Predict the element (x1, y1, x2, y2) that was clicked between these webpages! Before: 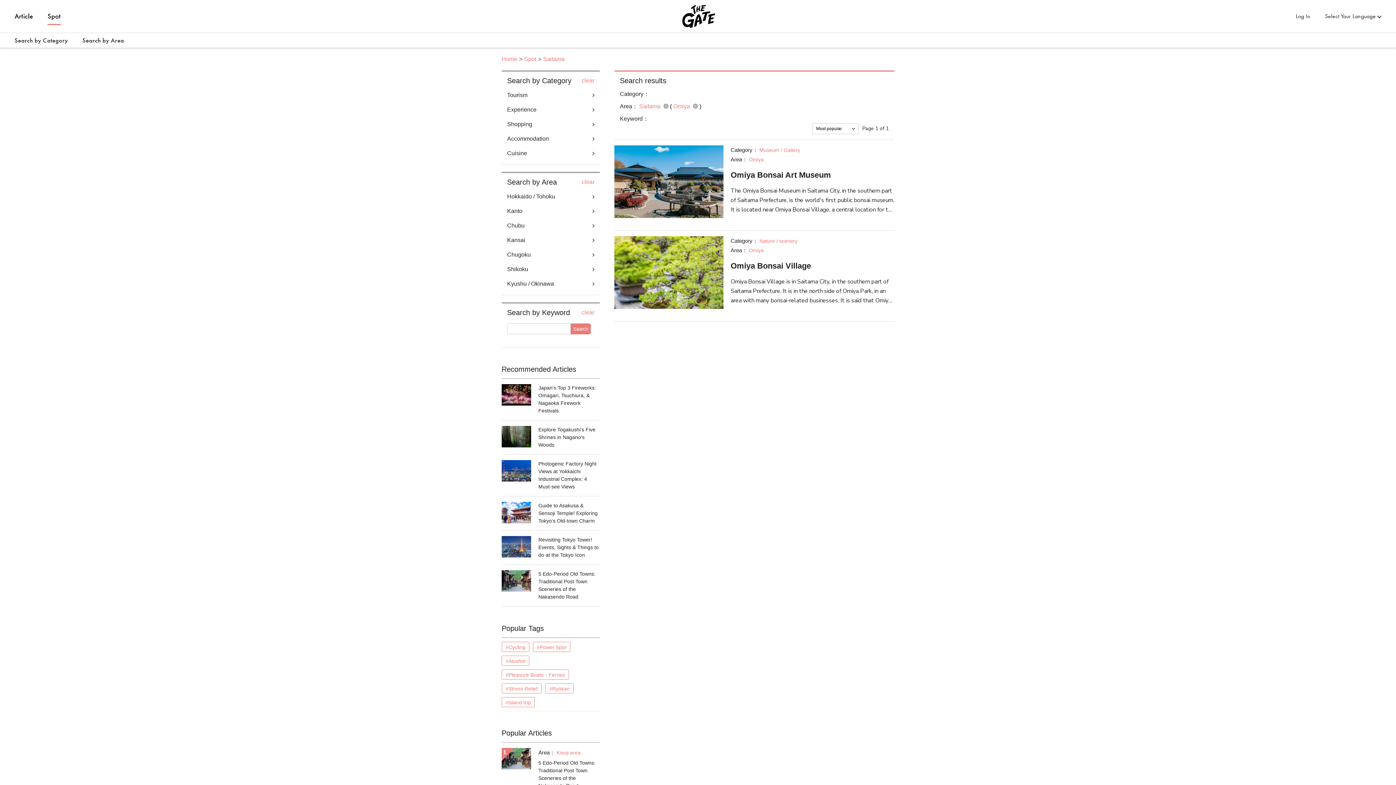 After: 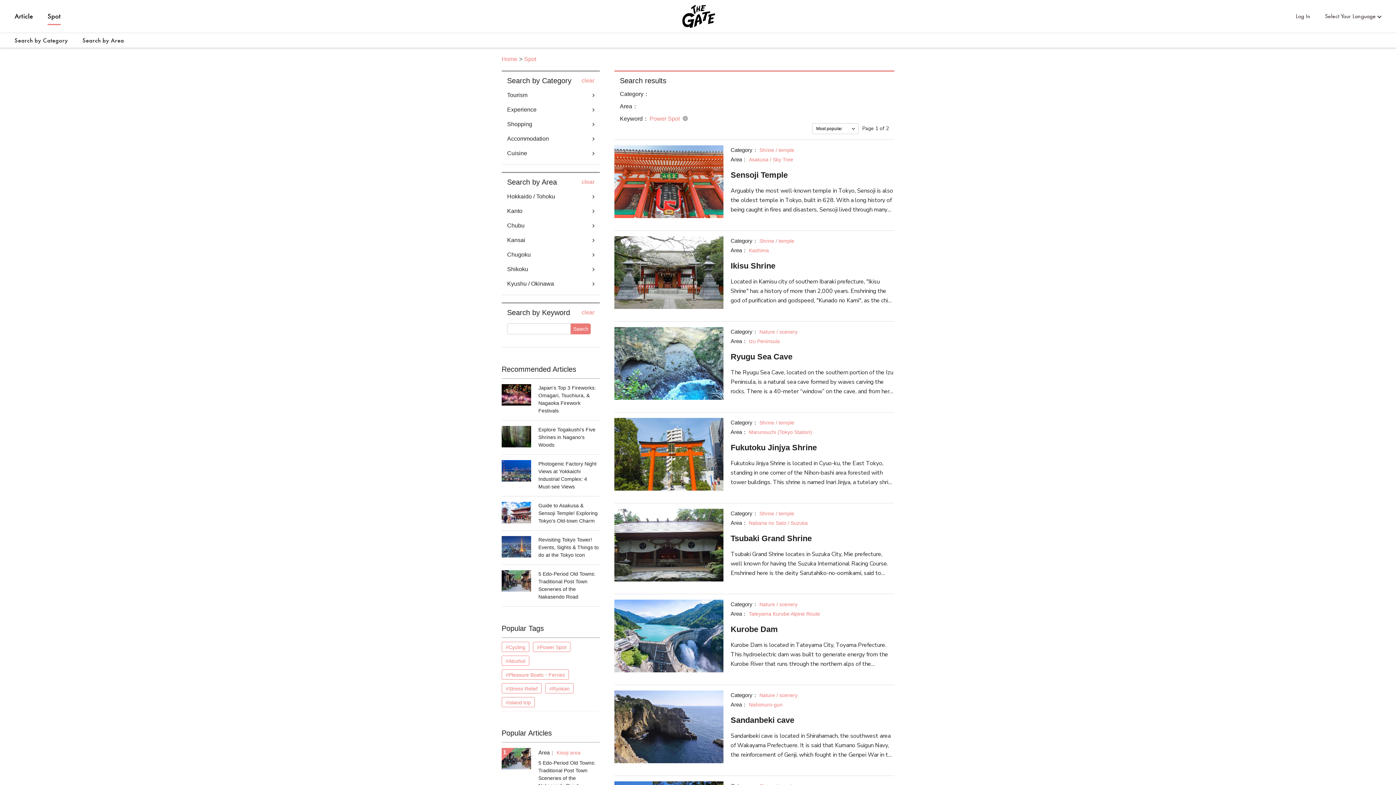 Action: label: #Power Spot bbox: (533, 642, 570, 652)